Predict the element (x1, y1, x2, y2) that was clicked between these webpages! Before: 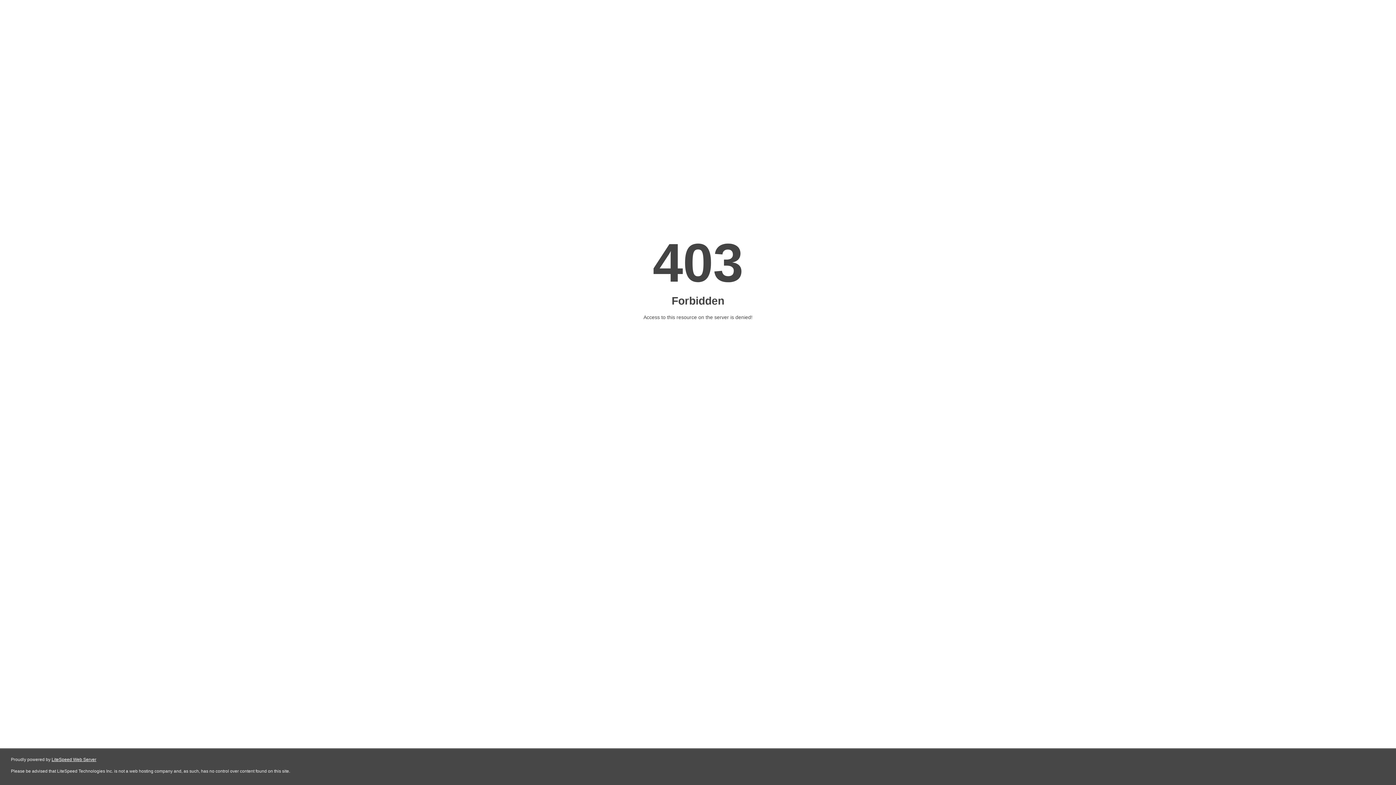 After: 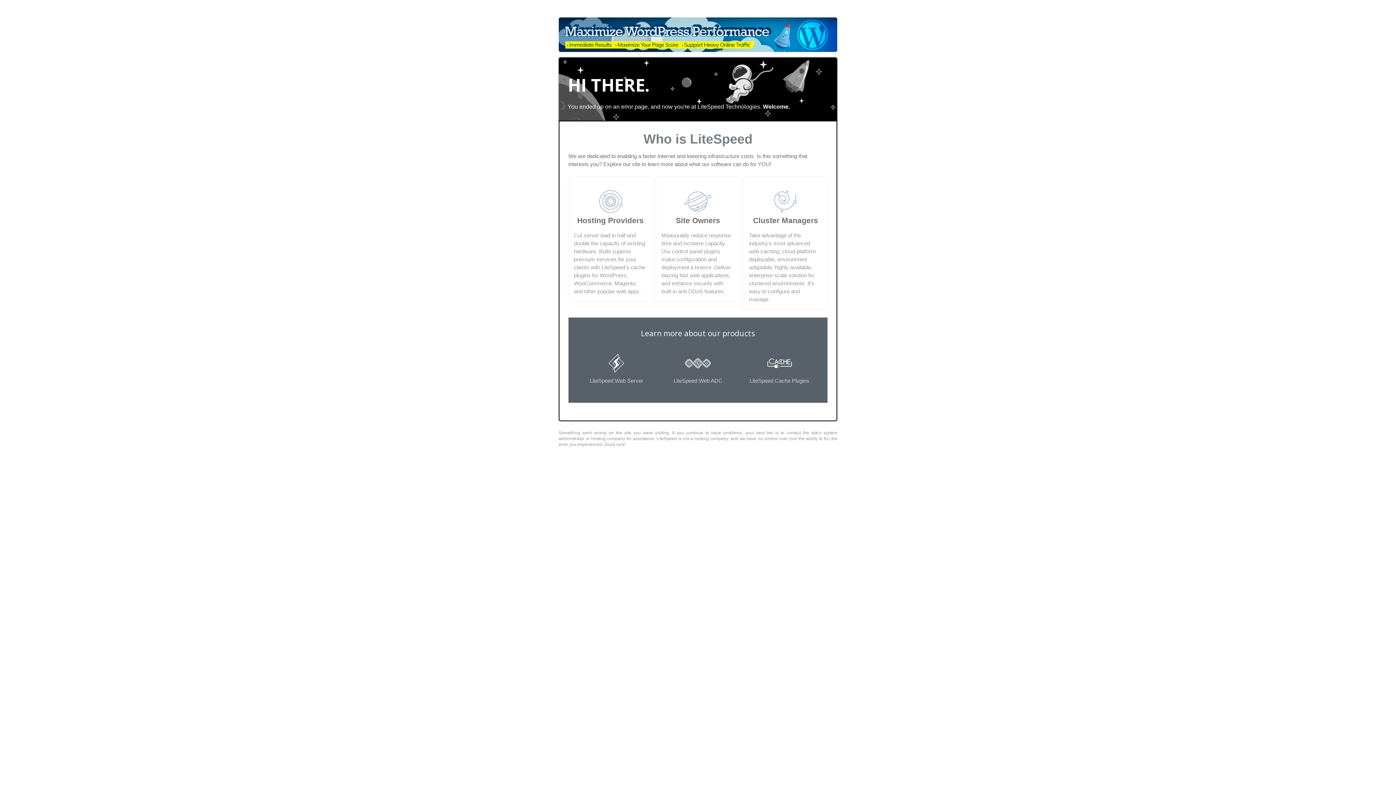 Action: bbox: (51, 757, 96, 762) label: LiteSpeed Web Server